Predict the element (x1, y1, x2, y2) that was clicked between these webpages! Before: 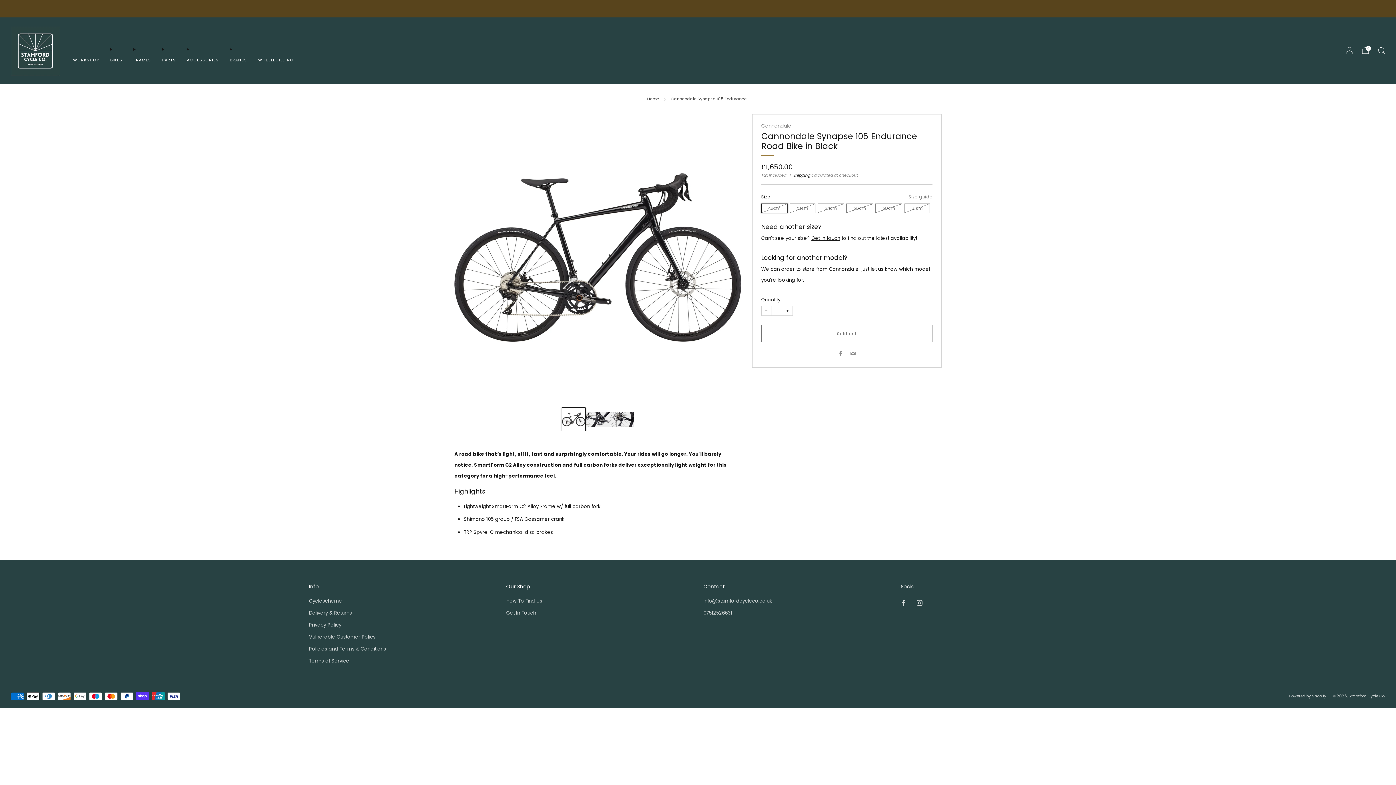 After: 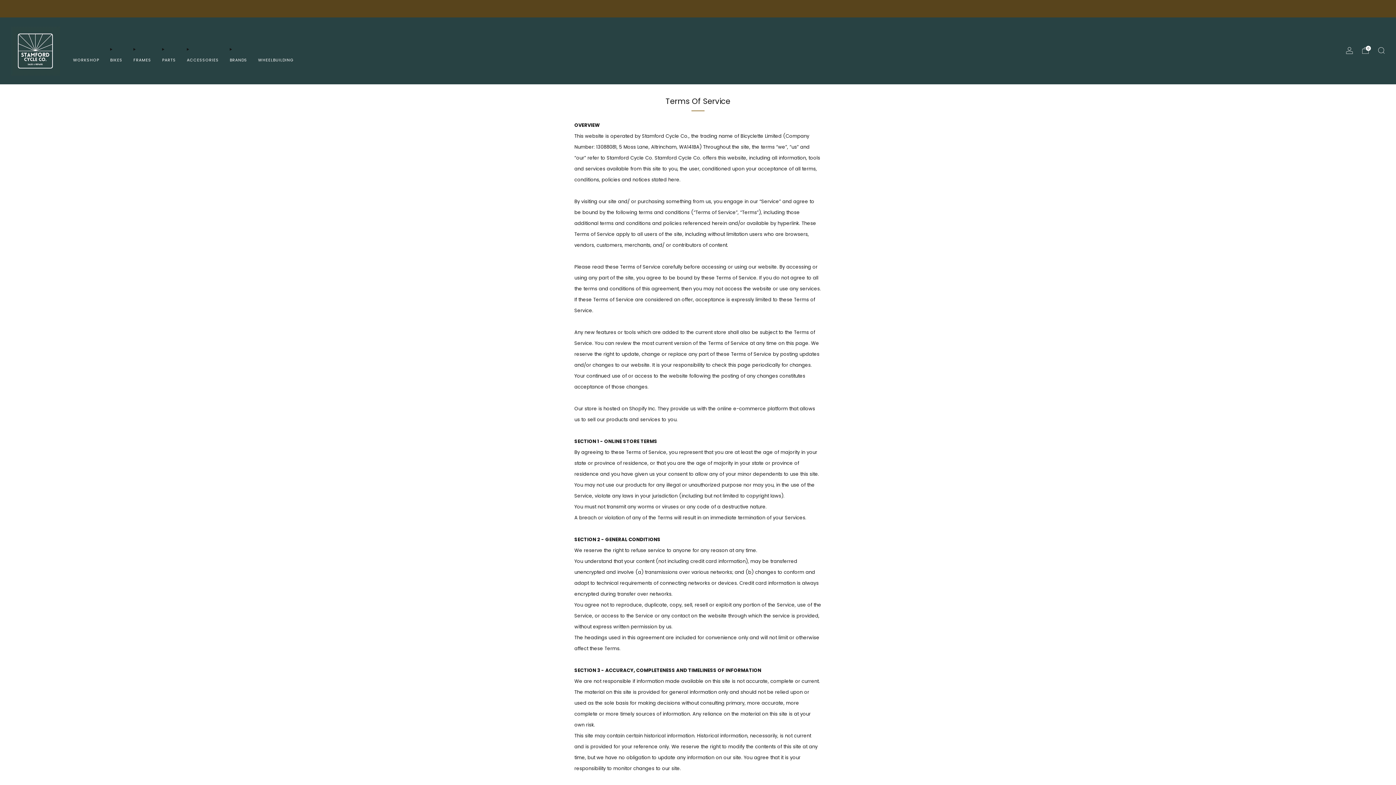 Action: bbox: (309, 657, 349, 664) label: Terms of Service